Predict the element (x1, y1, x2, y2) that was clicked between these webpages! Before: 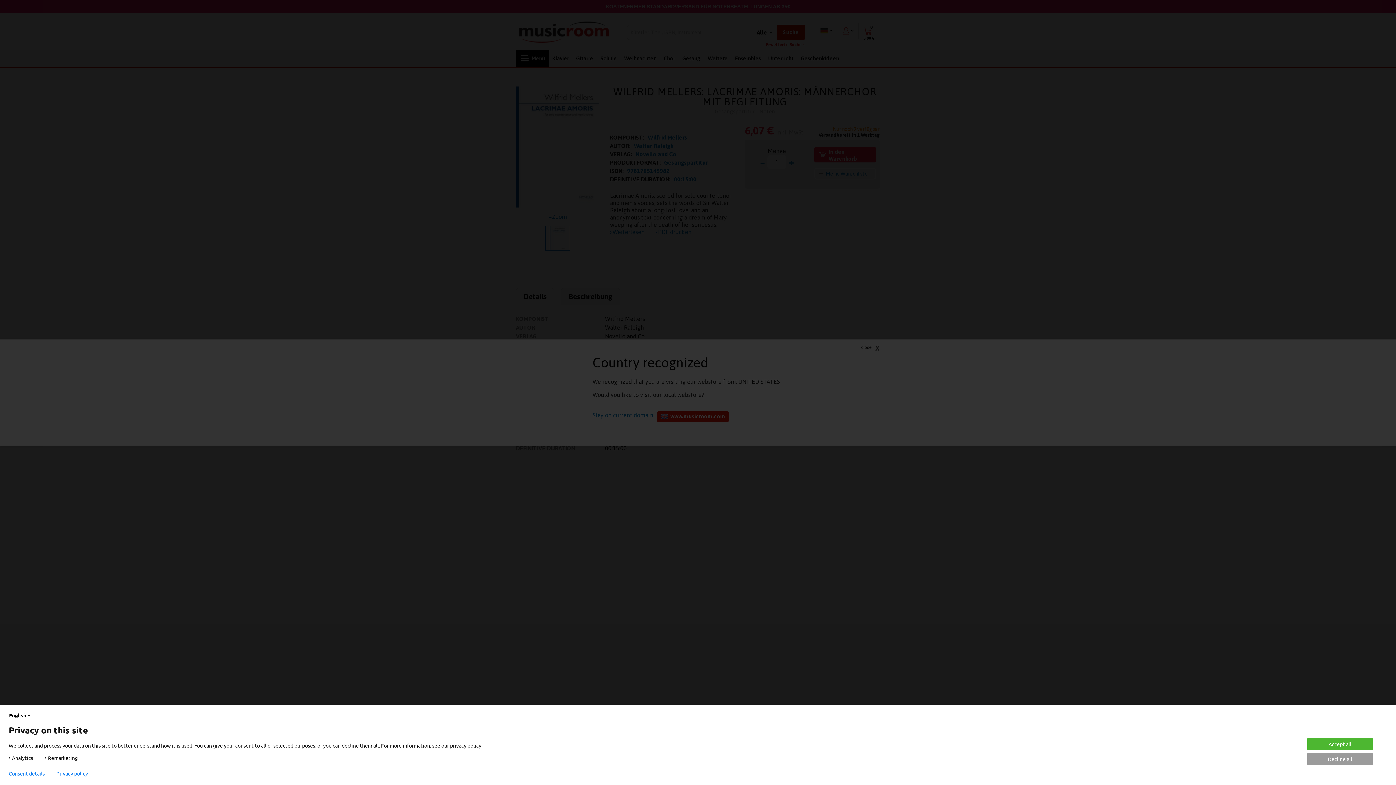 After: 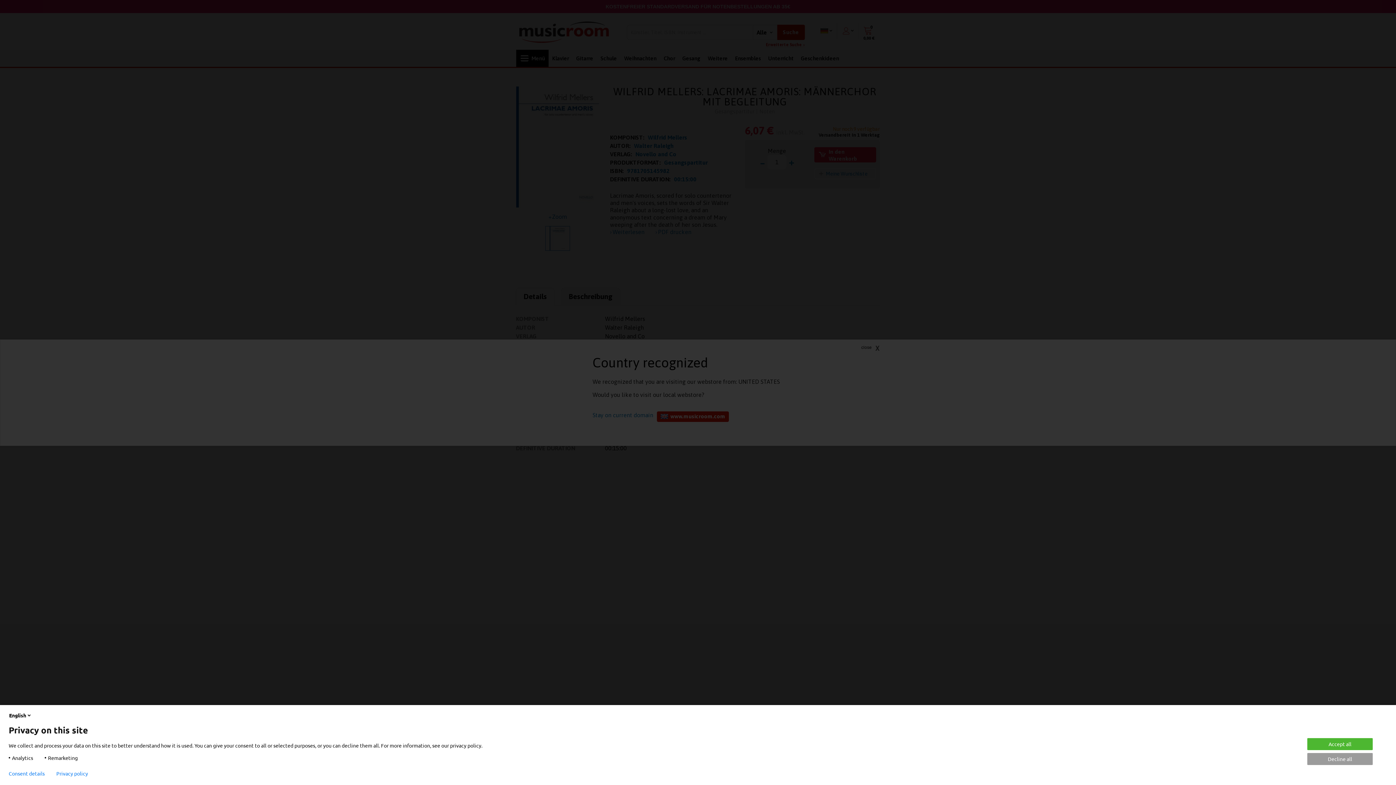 Action: bbox: (56, 770, 88, 776) label: Privacy policy